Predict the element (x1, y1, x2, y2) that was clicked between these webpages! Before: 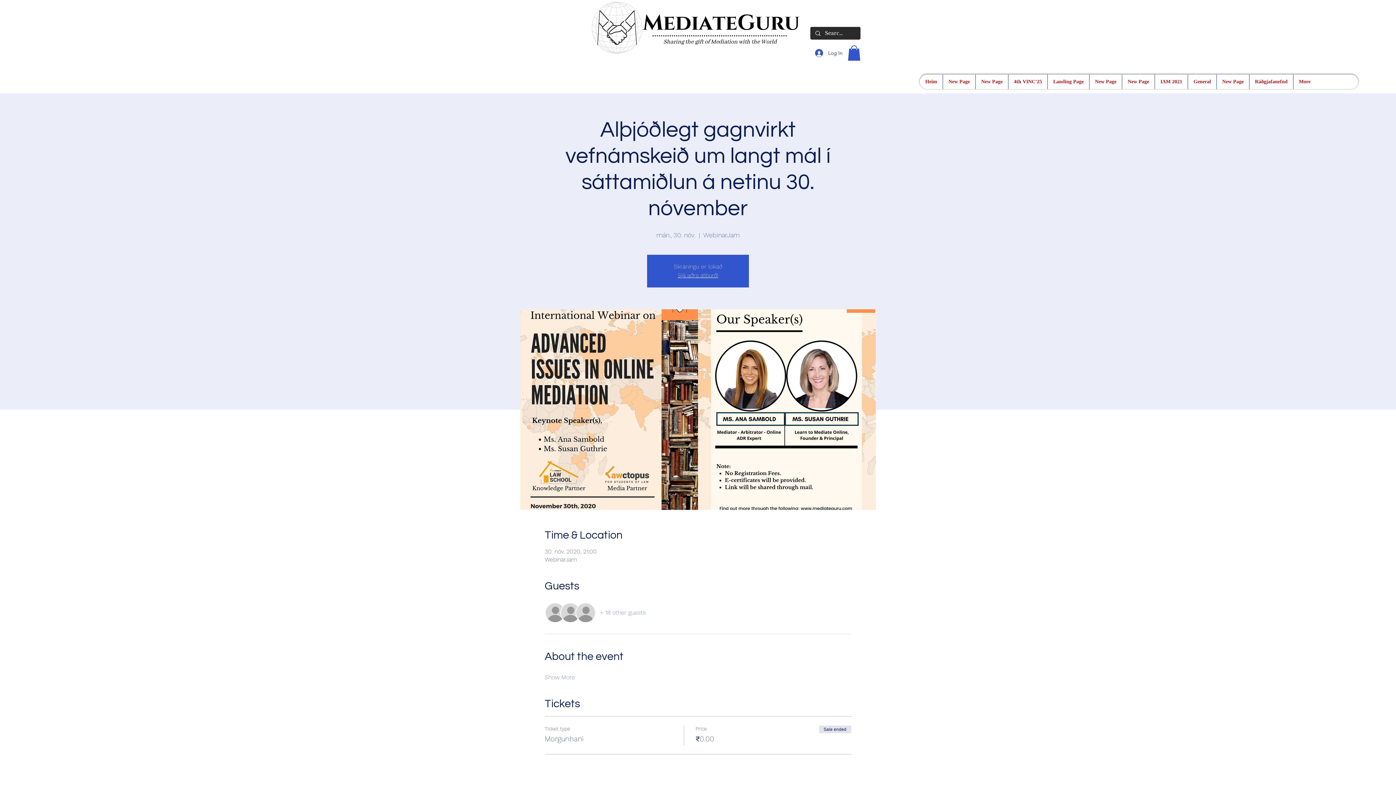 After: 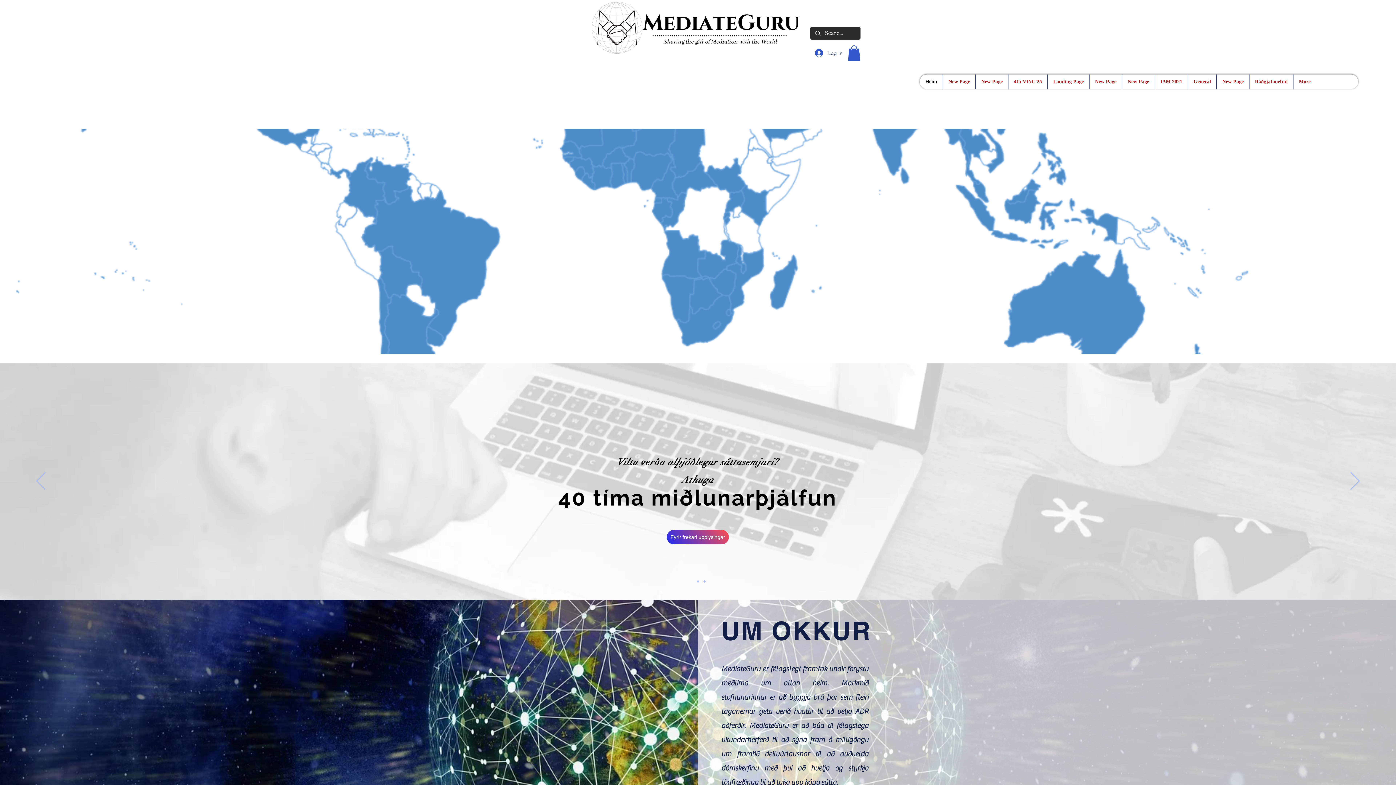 Action: bbox: (678, 271, 718, 278) label: Sjá aðra atburði